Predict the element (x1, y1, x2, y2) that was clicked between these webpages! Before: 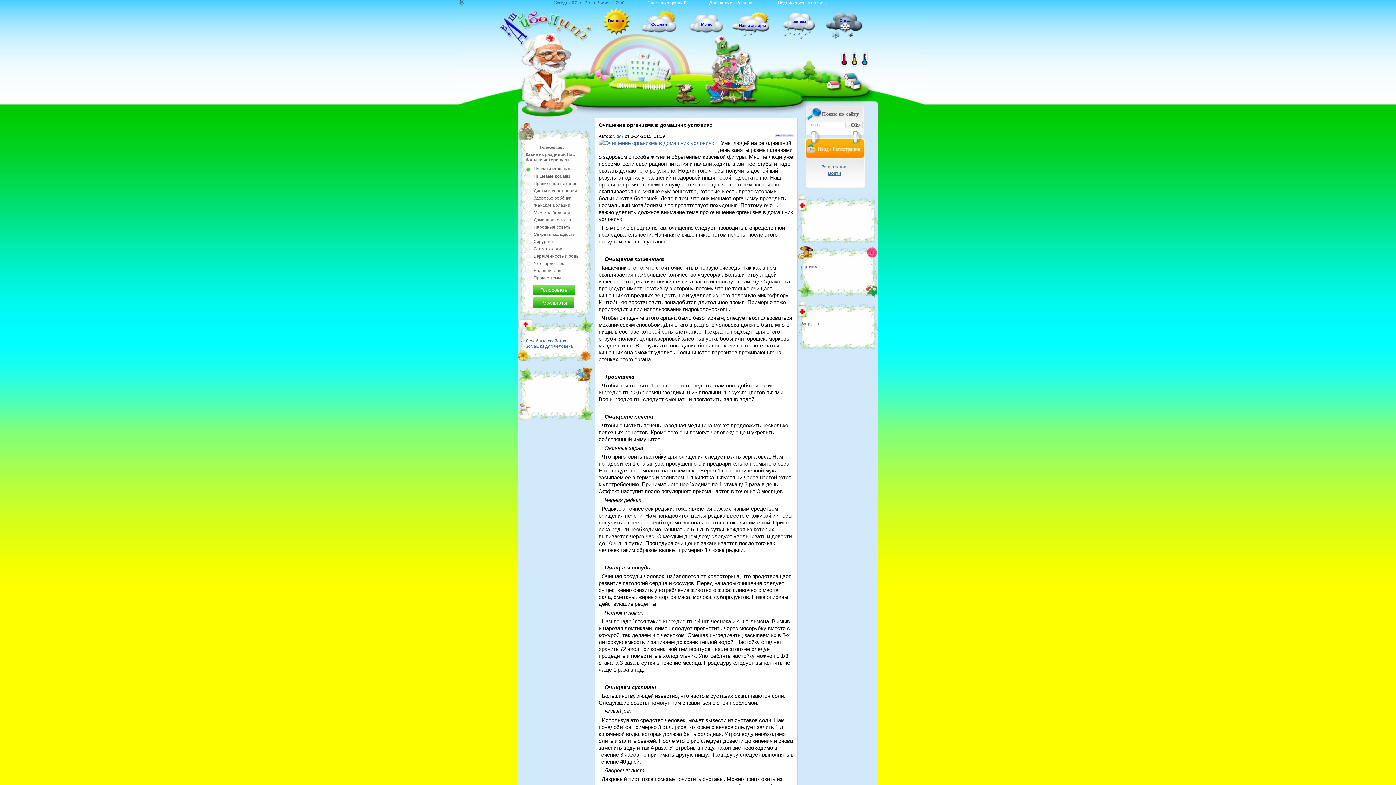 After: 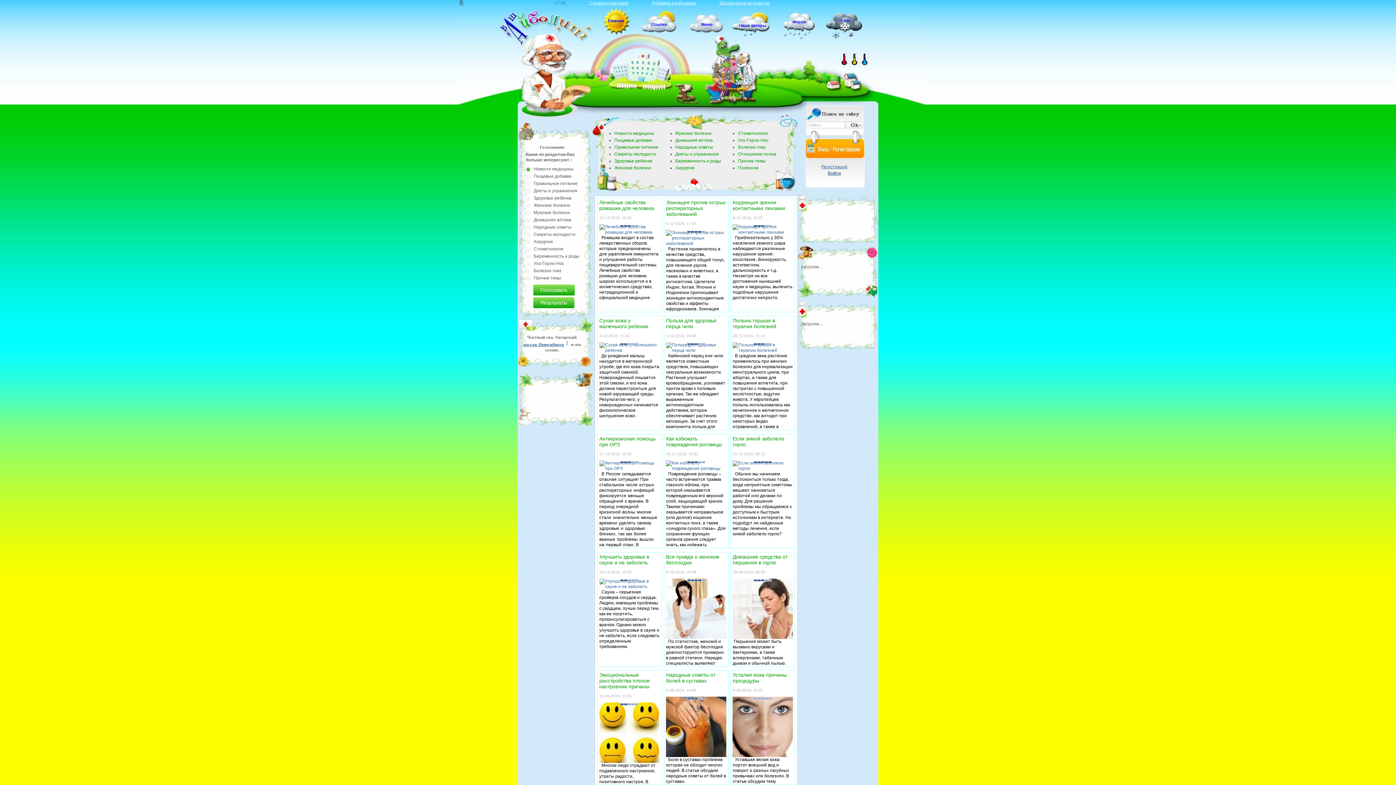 Action: label: Войти bbox: (828, 170, 841, 176)